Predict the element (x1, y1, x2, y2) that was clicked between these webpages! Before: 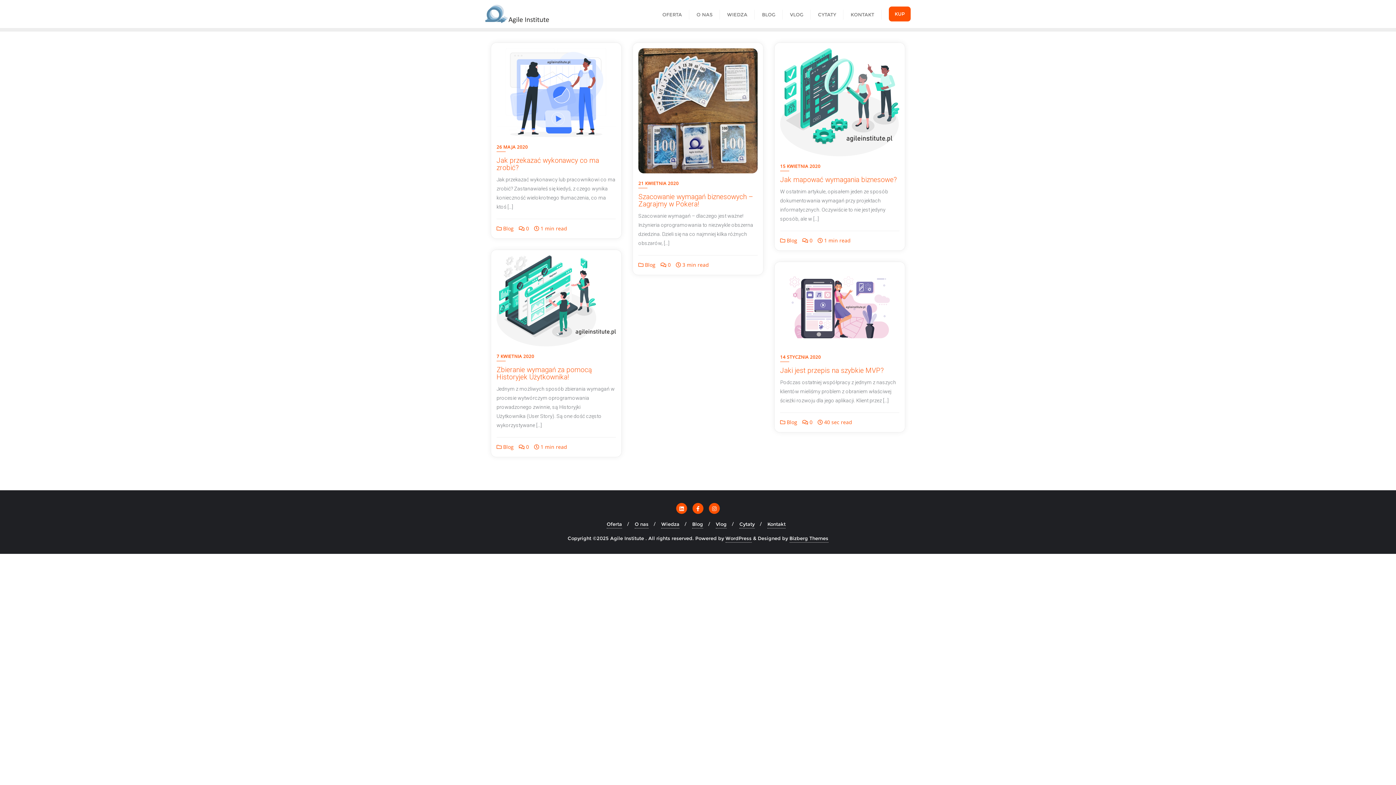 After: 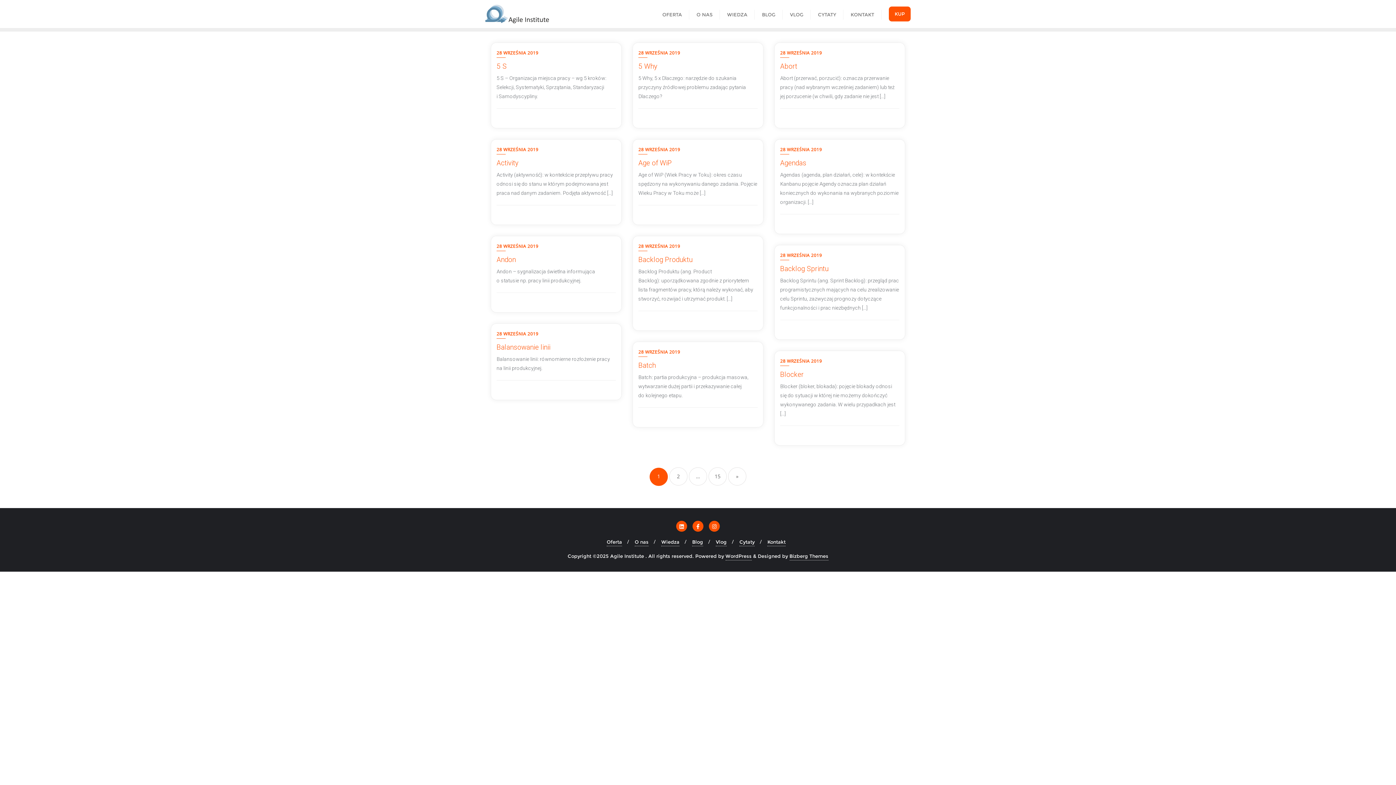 Action: label: WIEDZA bbox: (720, 0, 754, 28)